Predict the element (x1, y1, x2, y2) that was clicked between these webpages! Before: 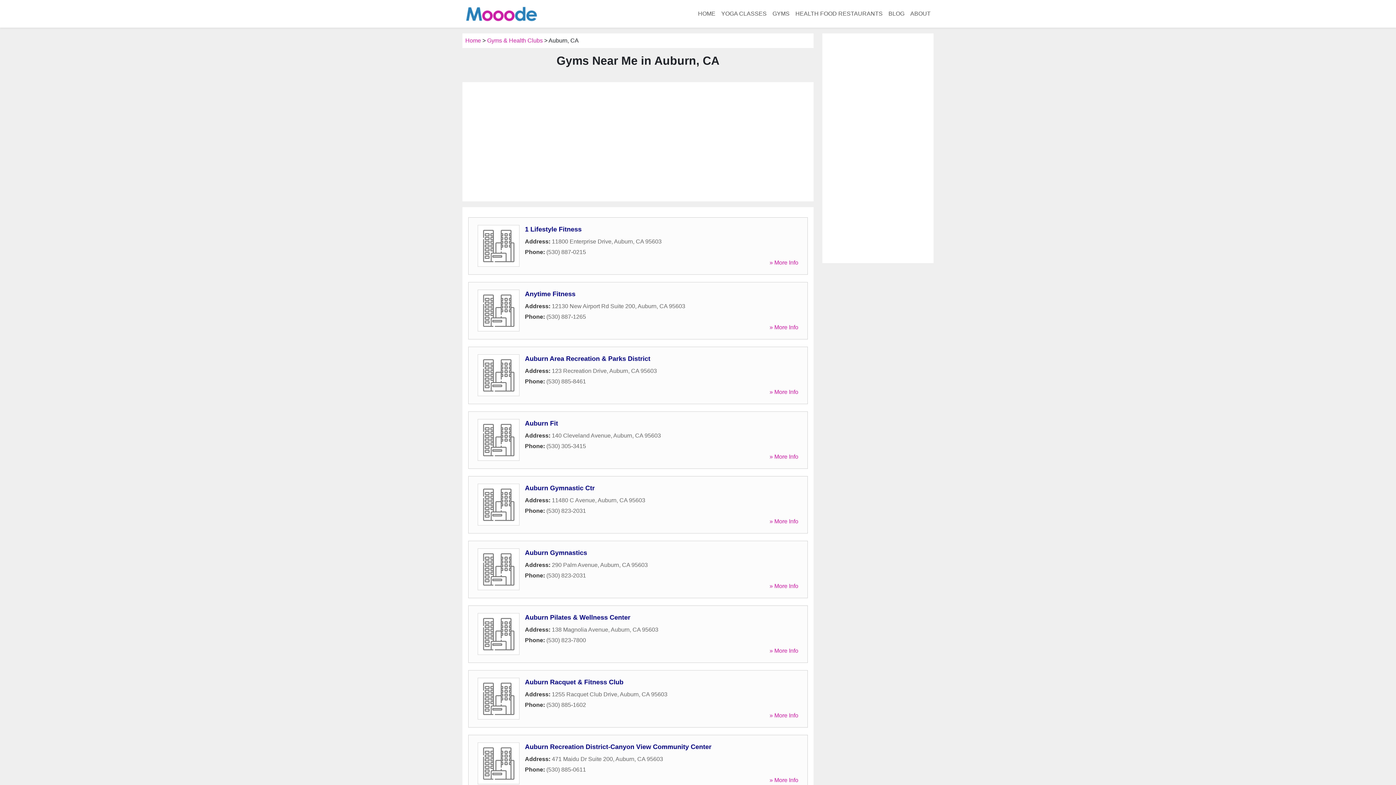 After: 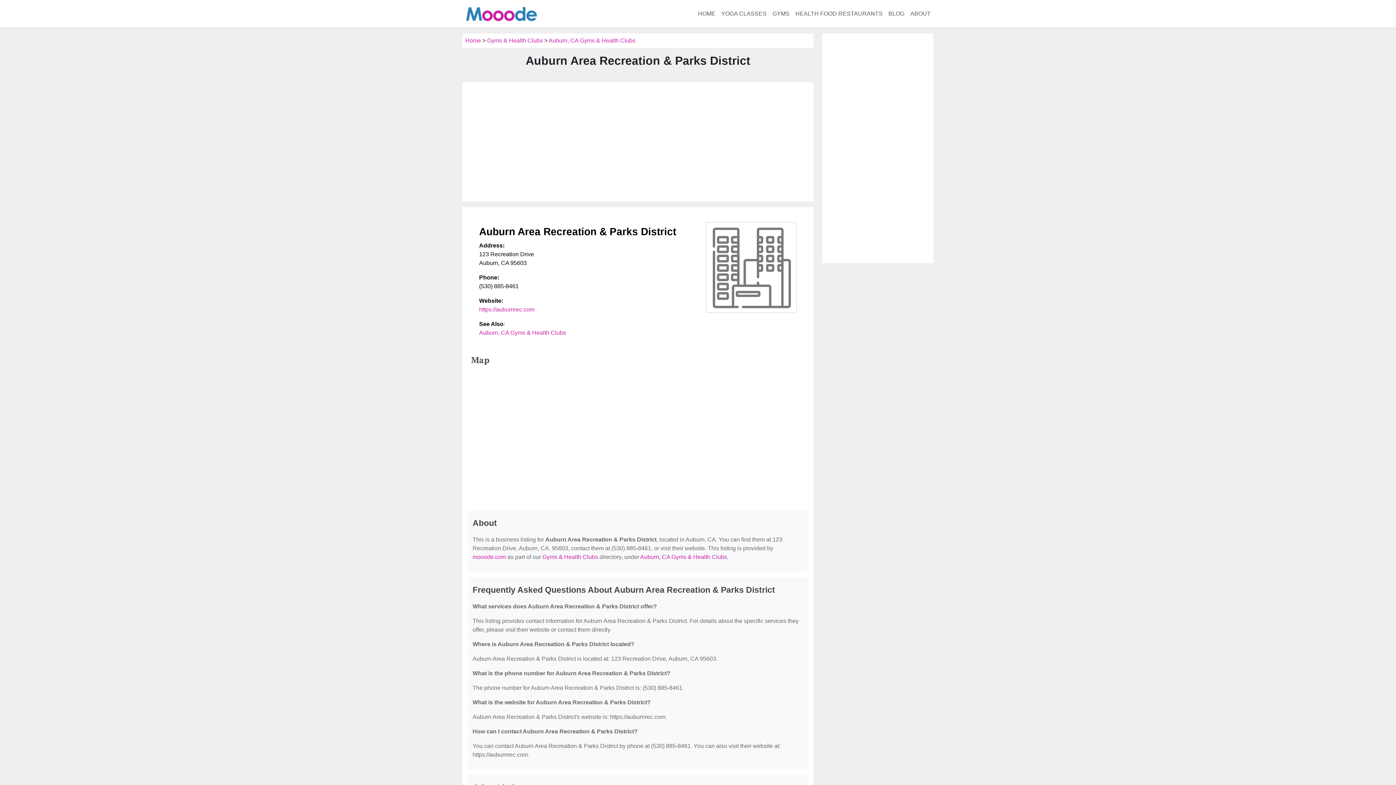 Action: label: » More Info bbox: (769, 389, 798, 395)